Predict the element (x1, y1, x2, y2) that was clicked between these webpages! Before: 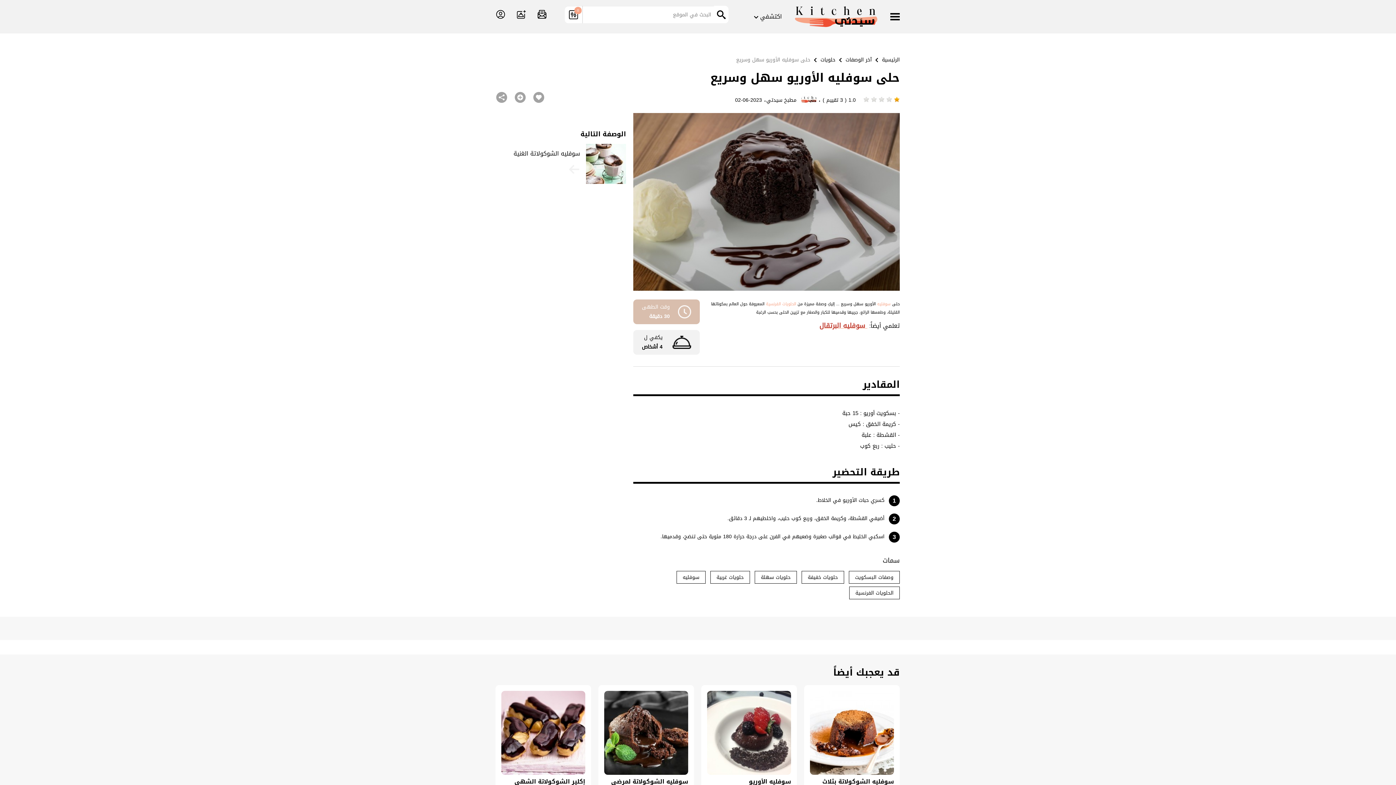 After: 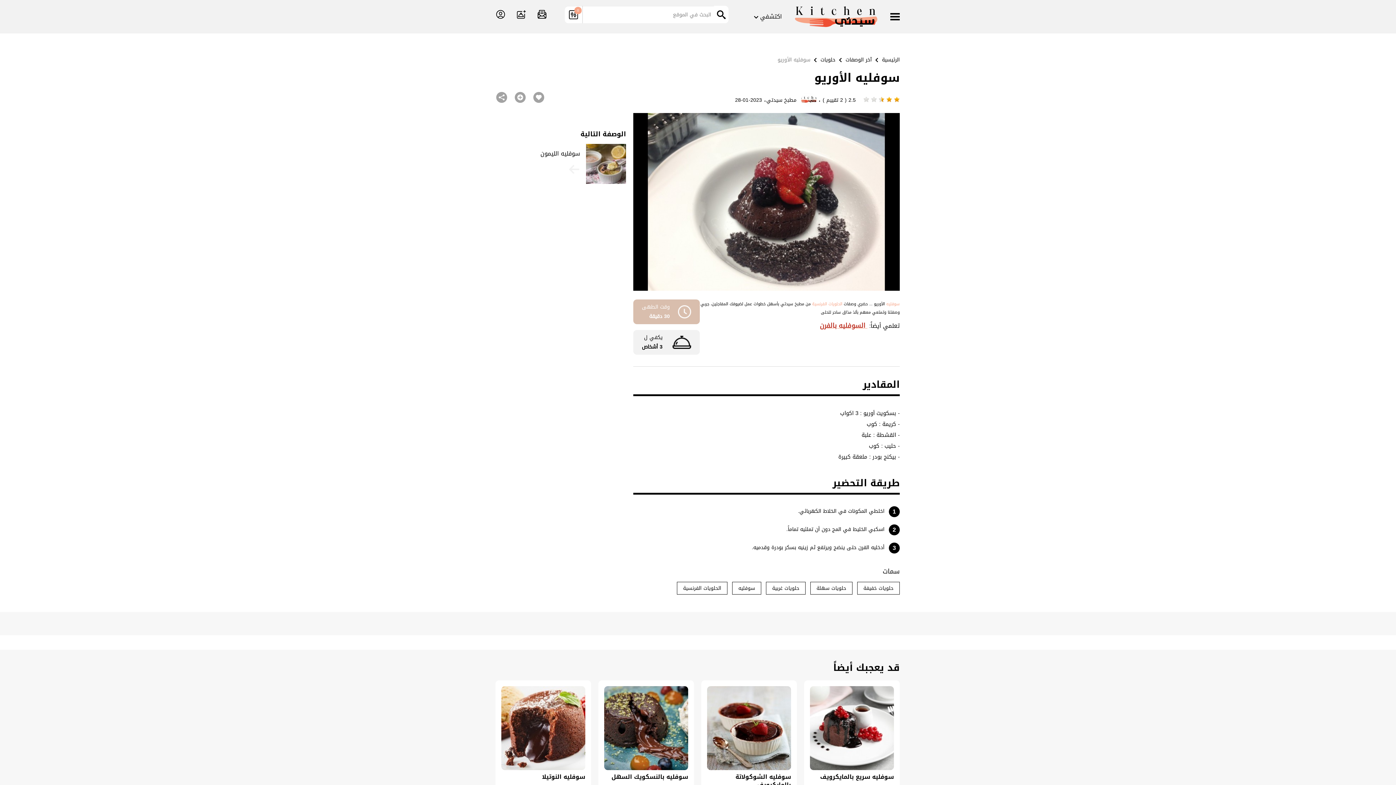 Action: label: سوفليه الأوريو bbox: (749, 776, 791, 787)